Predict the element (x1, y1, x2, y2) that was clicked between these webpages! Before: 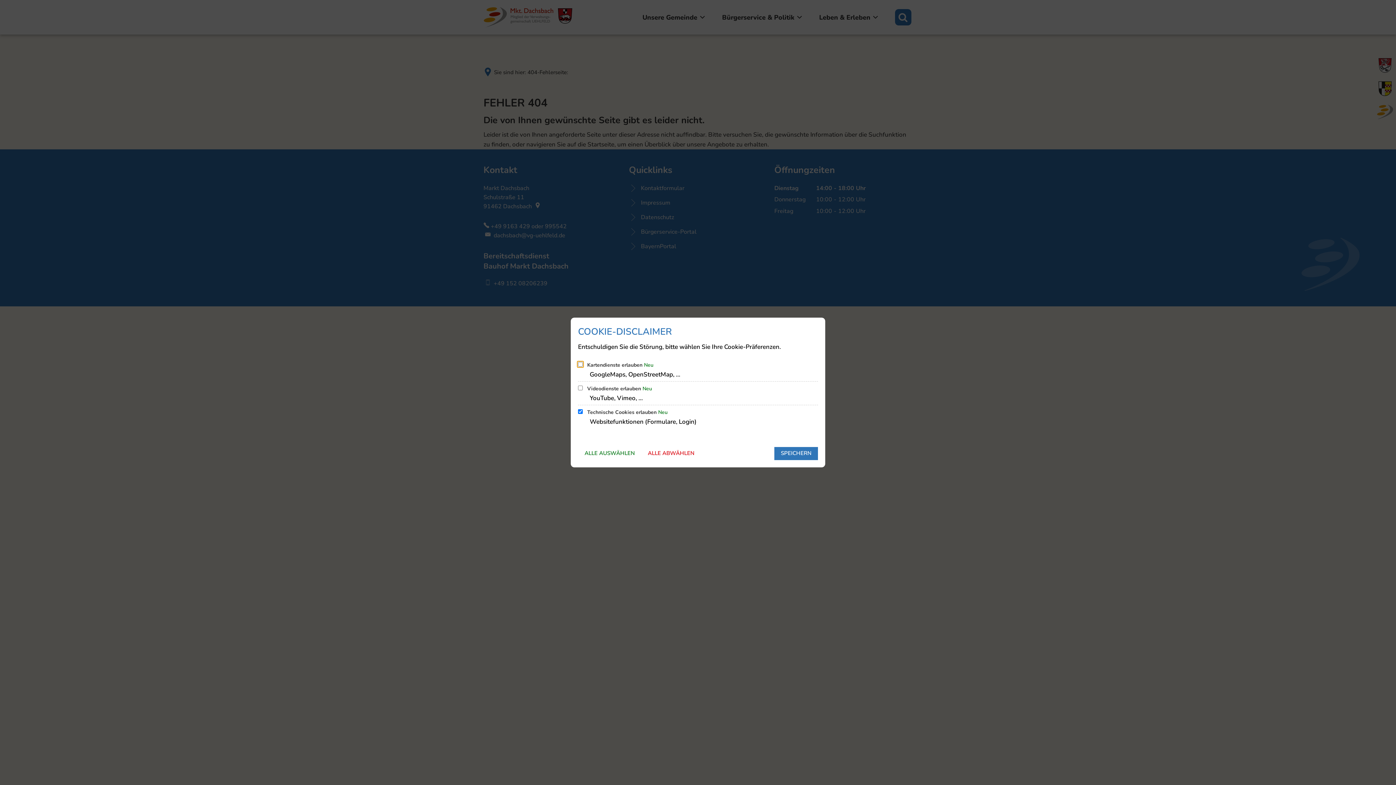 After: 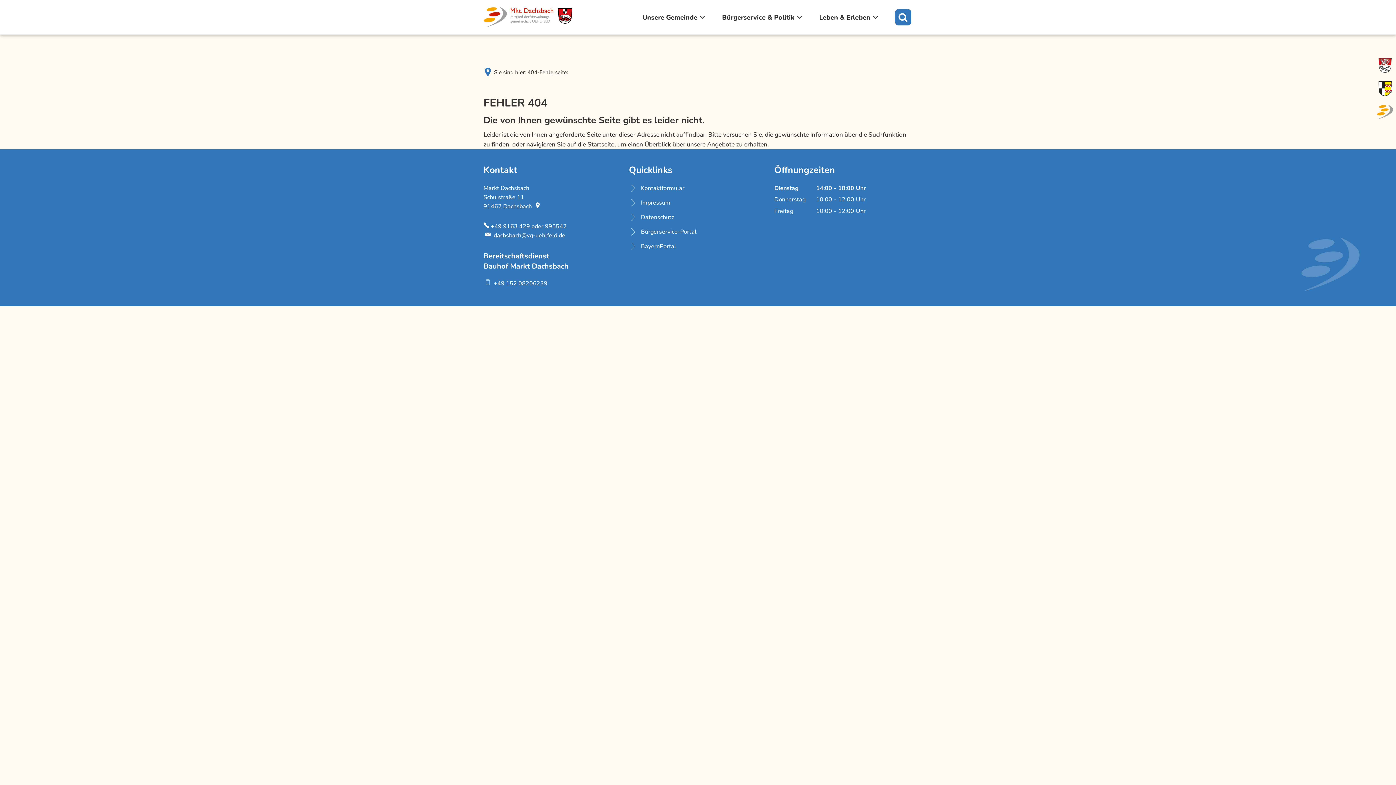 Action: bbox: (774, 447, 818, 460) label: SPEICHERN